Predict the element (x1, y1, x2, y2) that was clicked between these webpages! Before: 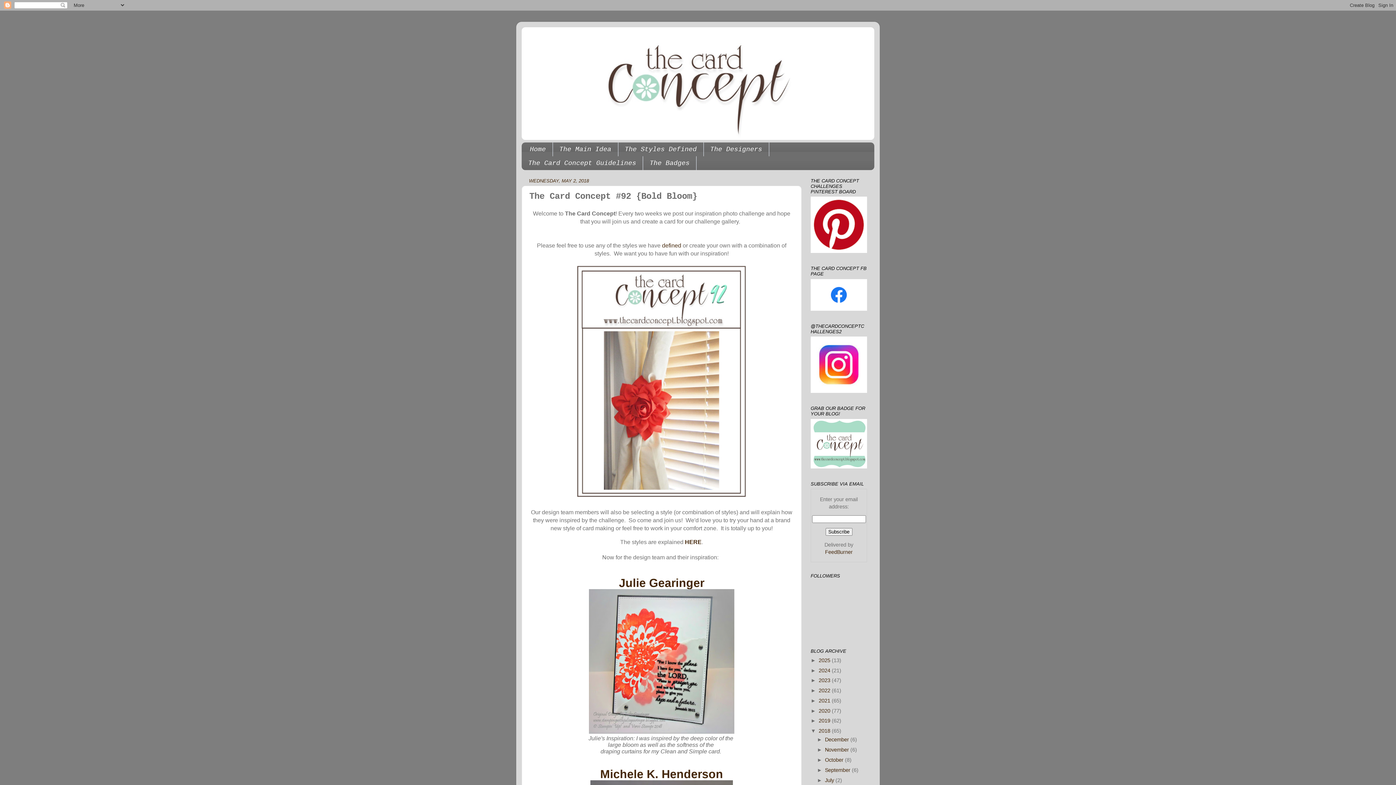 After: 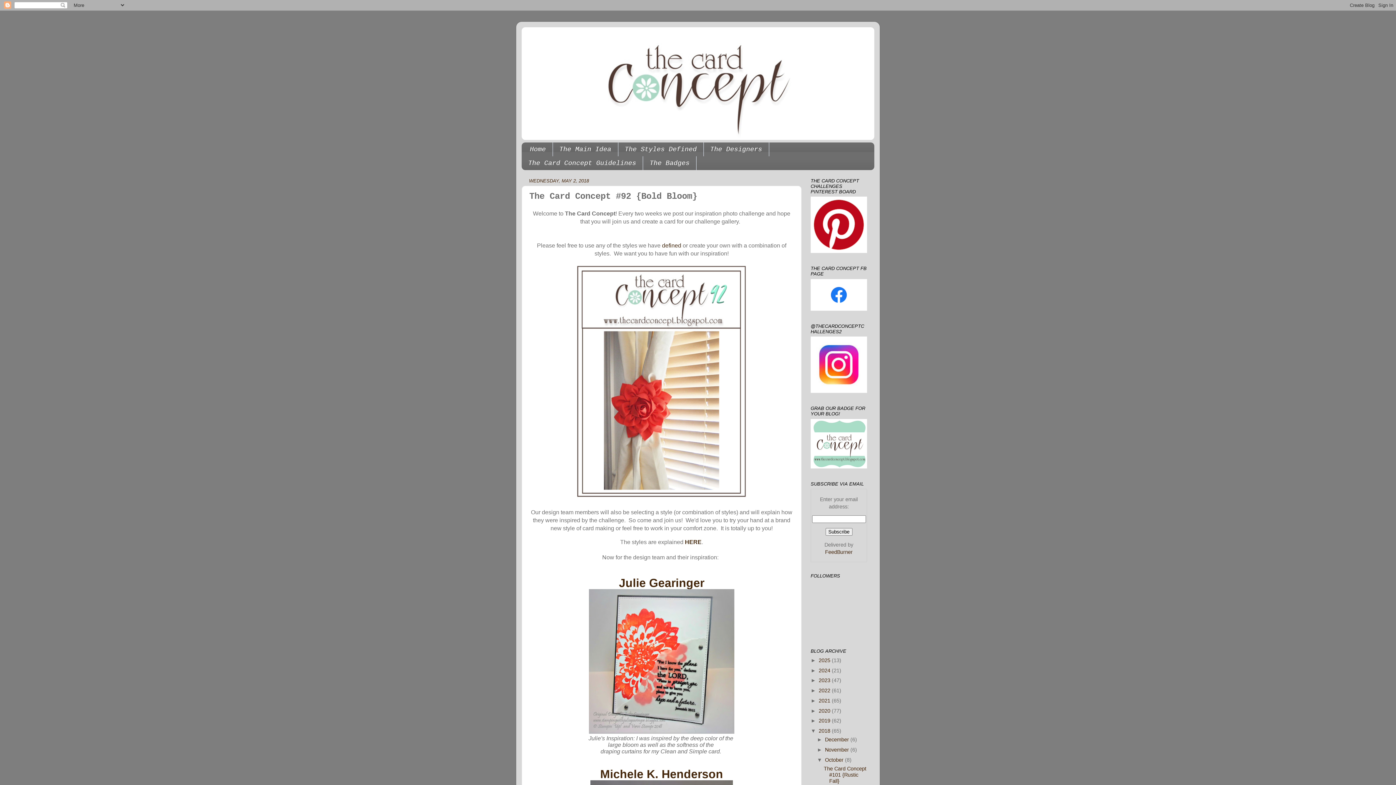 Action: bbox: (817, 757, 825, 763) label: ►  